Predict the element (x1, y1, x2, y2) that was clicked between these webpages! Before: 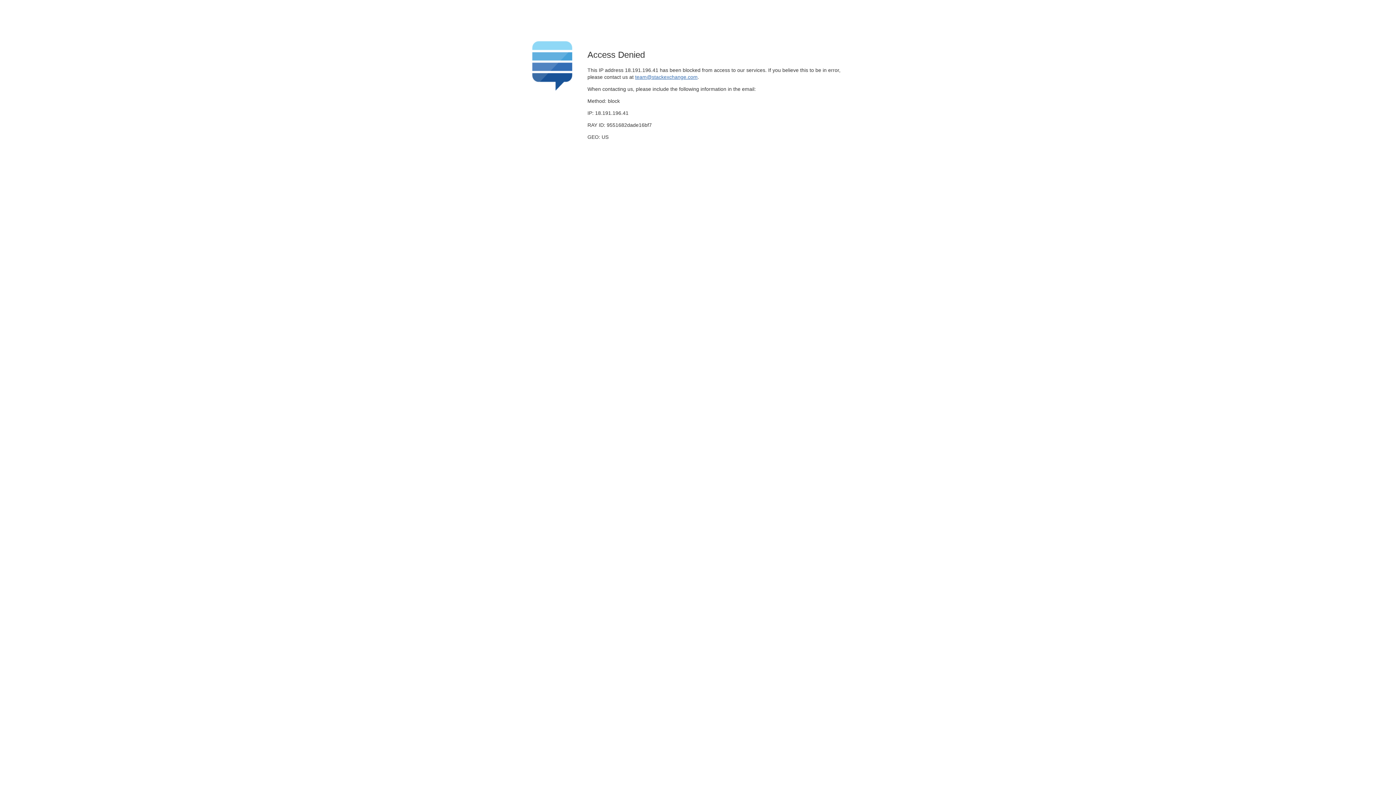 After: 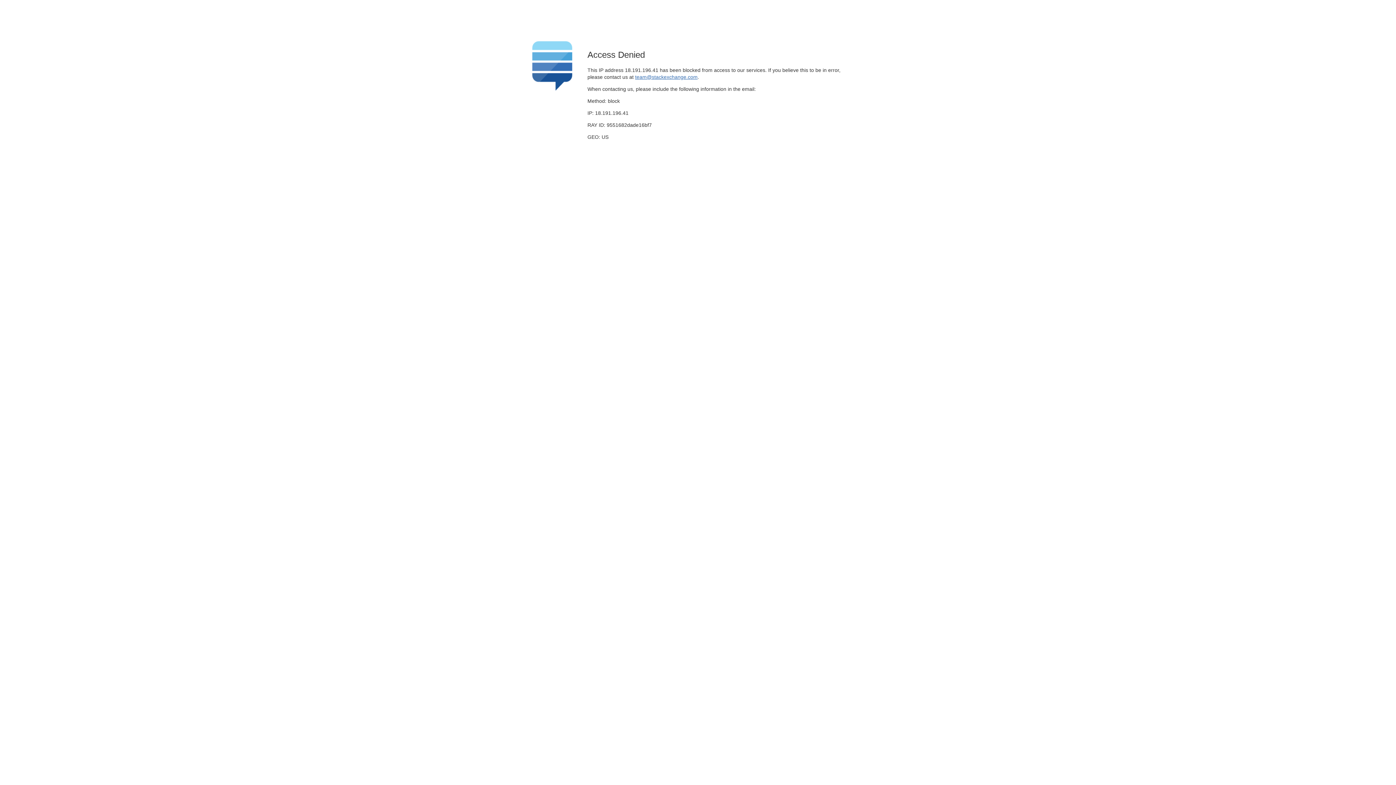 Action: bbox: (635, 74, 697, 79) label: team@stackexchange.com